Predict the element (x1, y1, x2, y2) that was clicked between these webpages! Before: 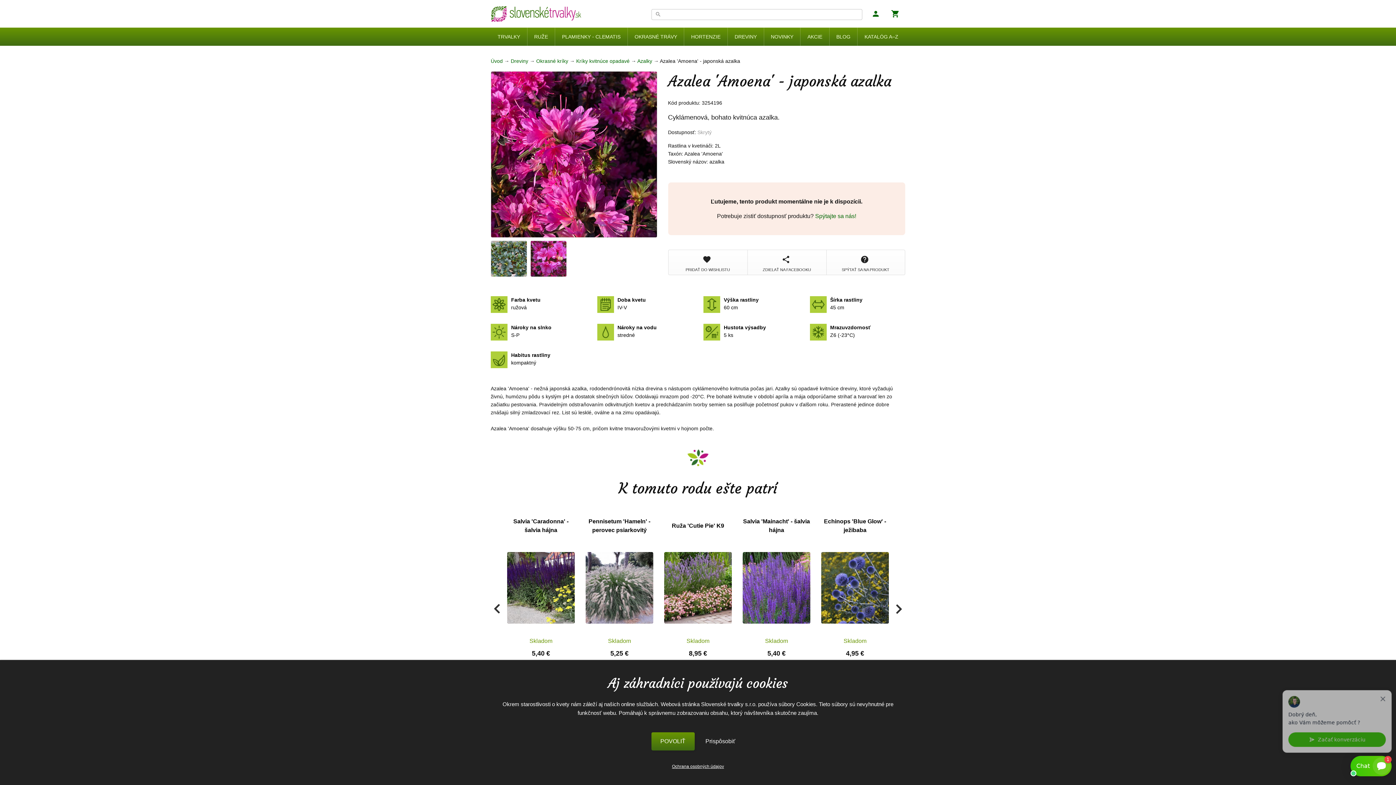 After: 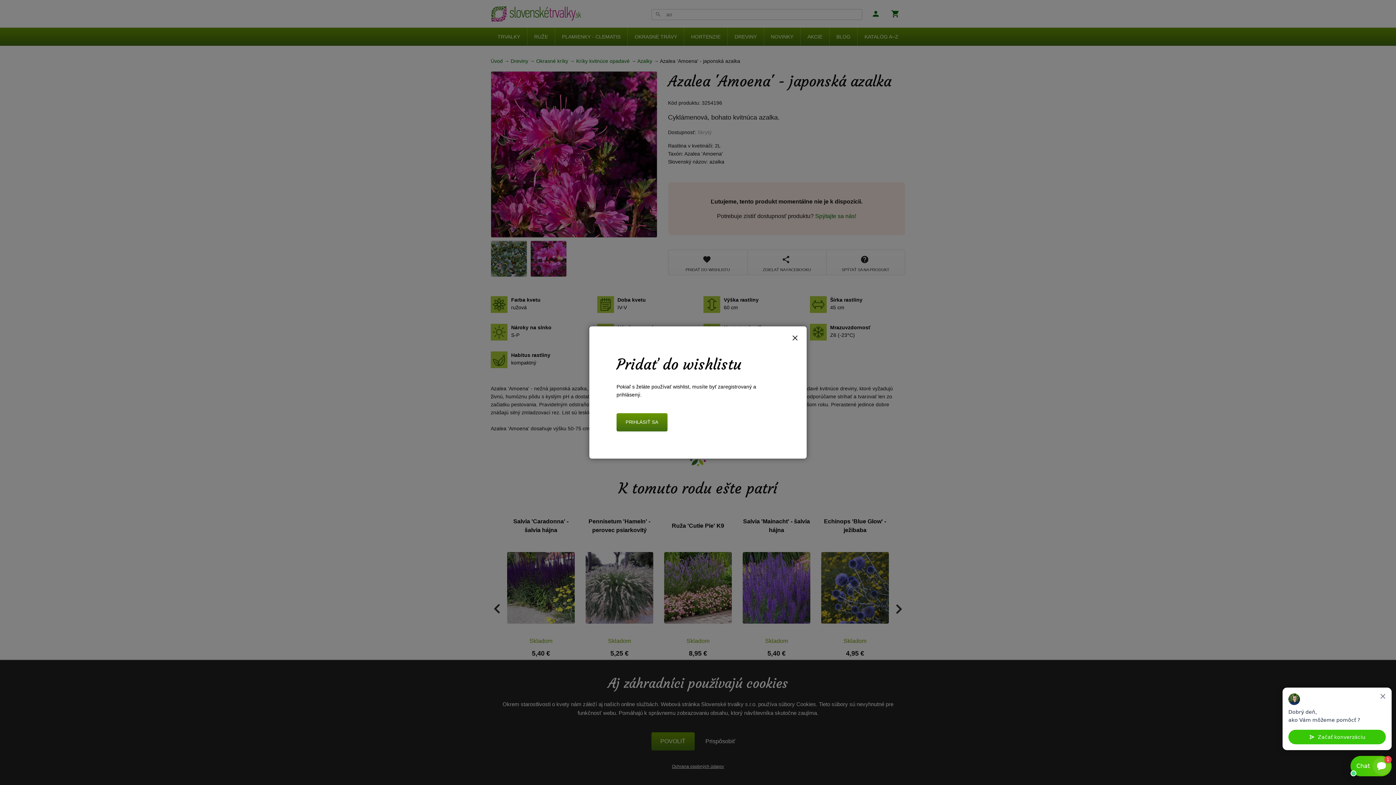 Action: bbox: (668, 249, 747, 275) label: favorite
PRIDAŤ DO WISHLISTU